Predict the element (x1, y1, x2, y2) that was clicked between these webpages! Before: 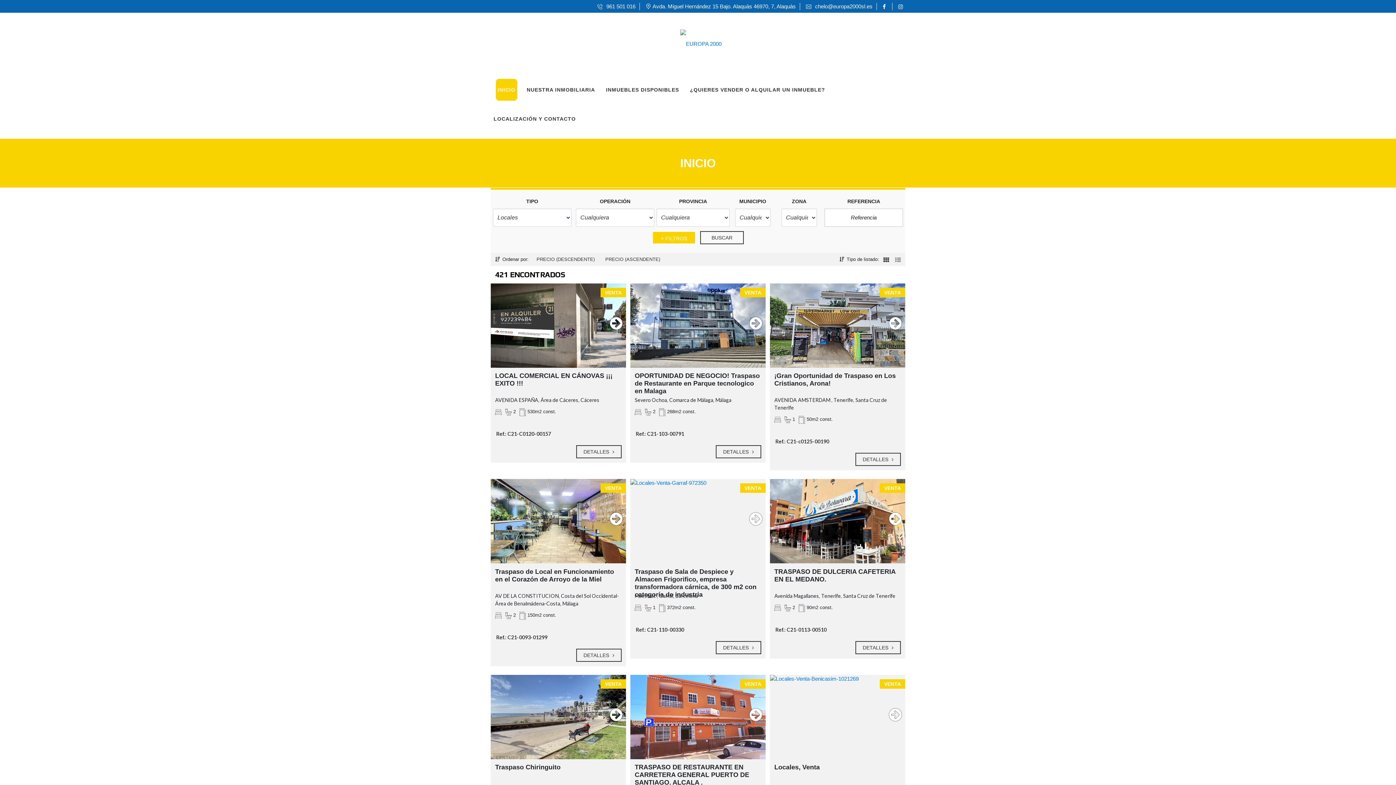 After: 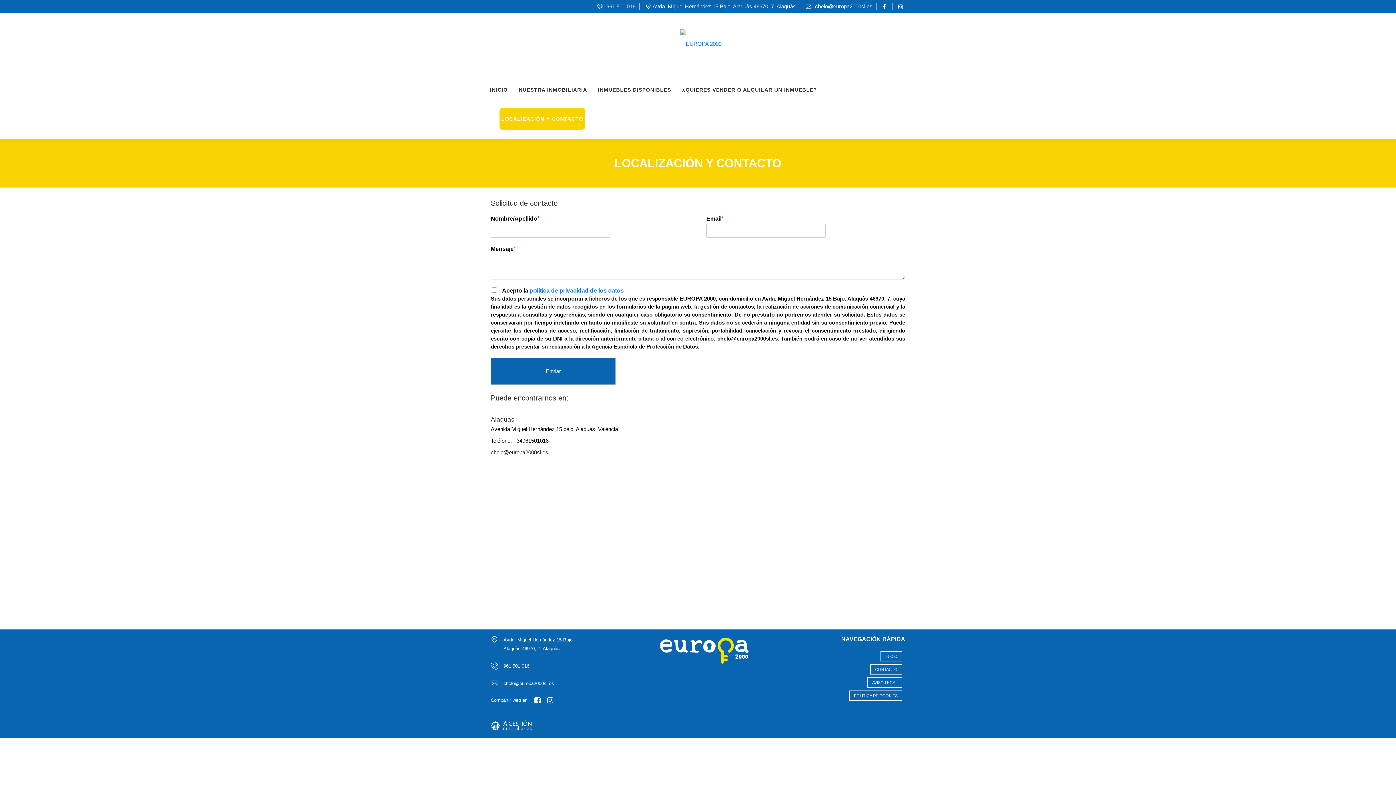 Action: label: LOCALIZACIÓN Y CONTACTO bbox: (491, 108, 577, 129)